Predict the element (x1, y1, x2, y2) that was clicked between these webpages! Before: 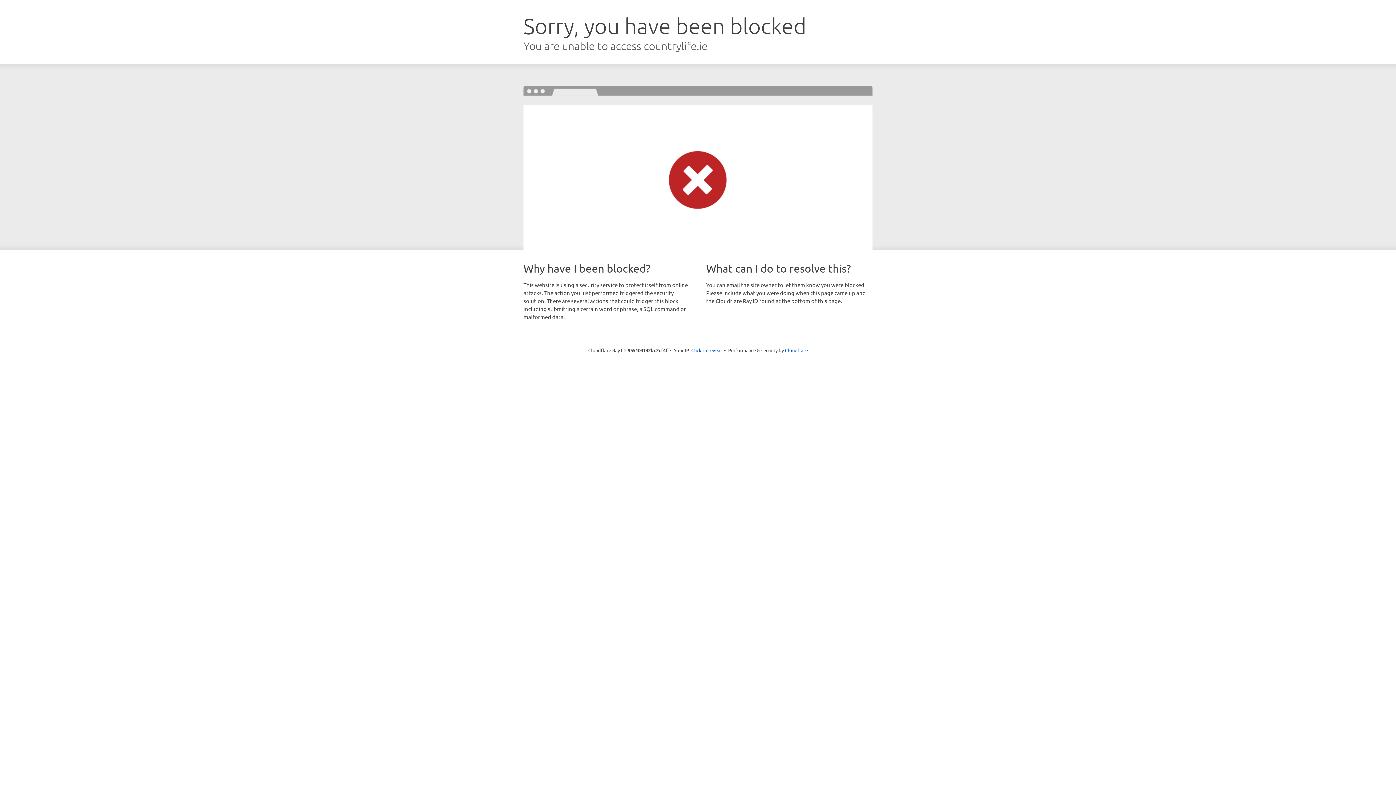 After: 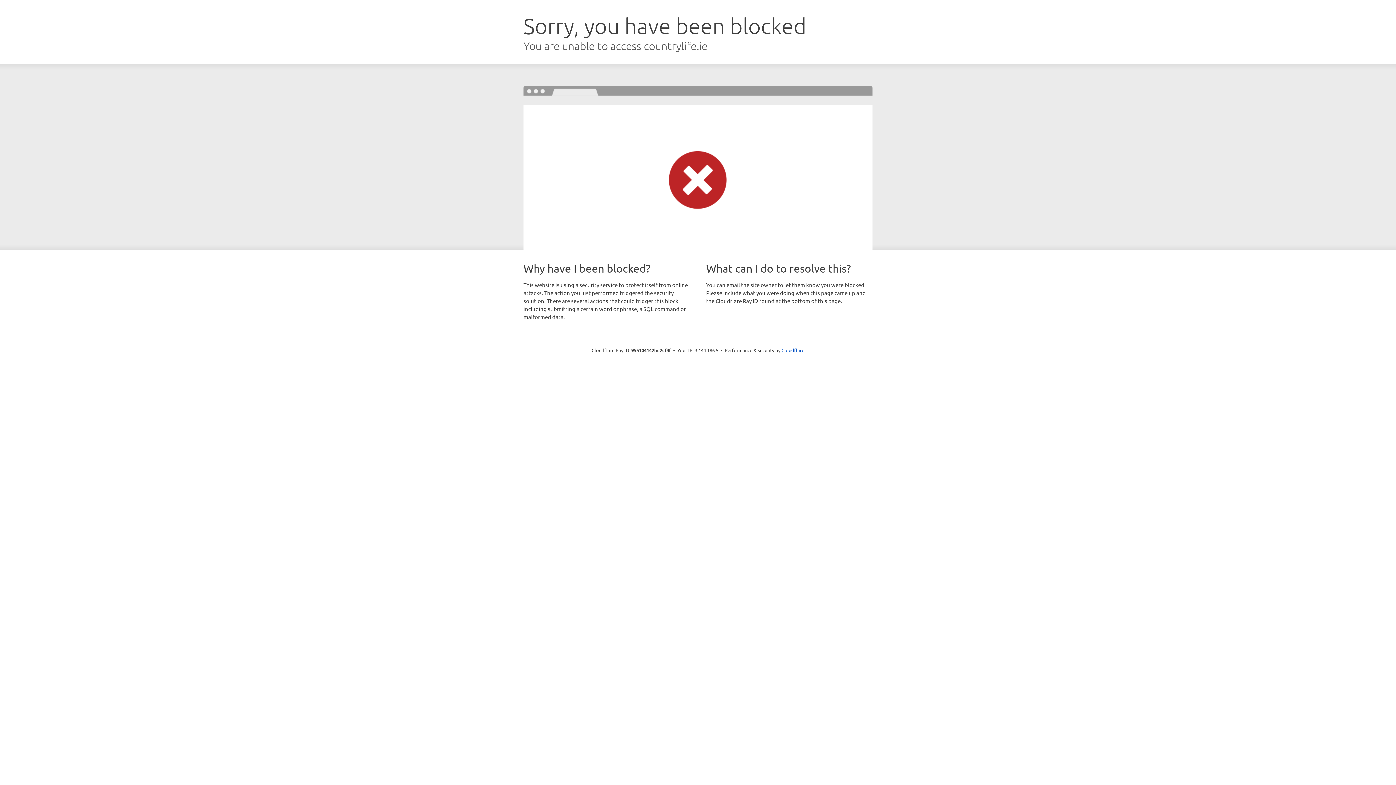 Action: label: Click to reveal bbox: (691, 346, 722, 353)